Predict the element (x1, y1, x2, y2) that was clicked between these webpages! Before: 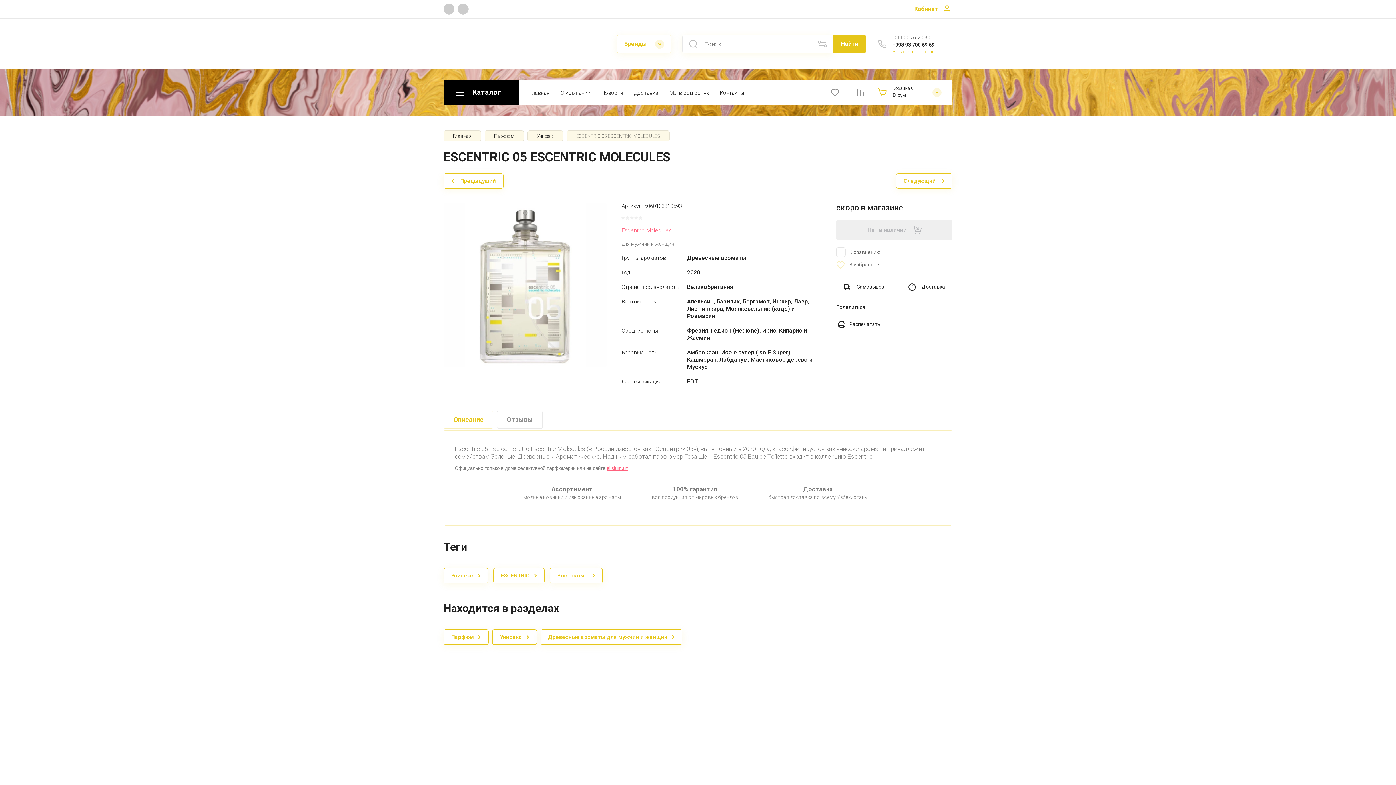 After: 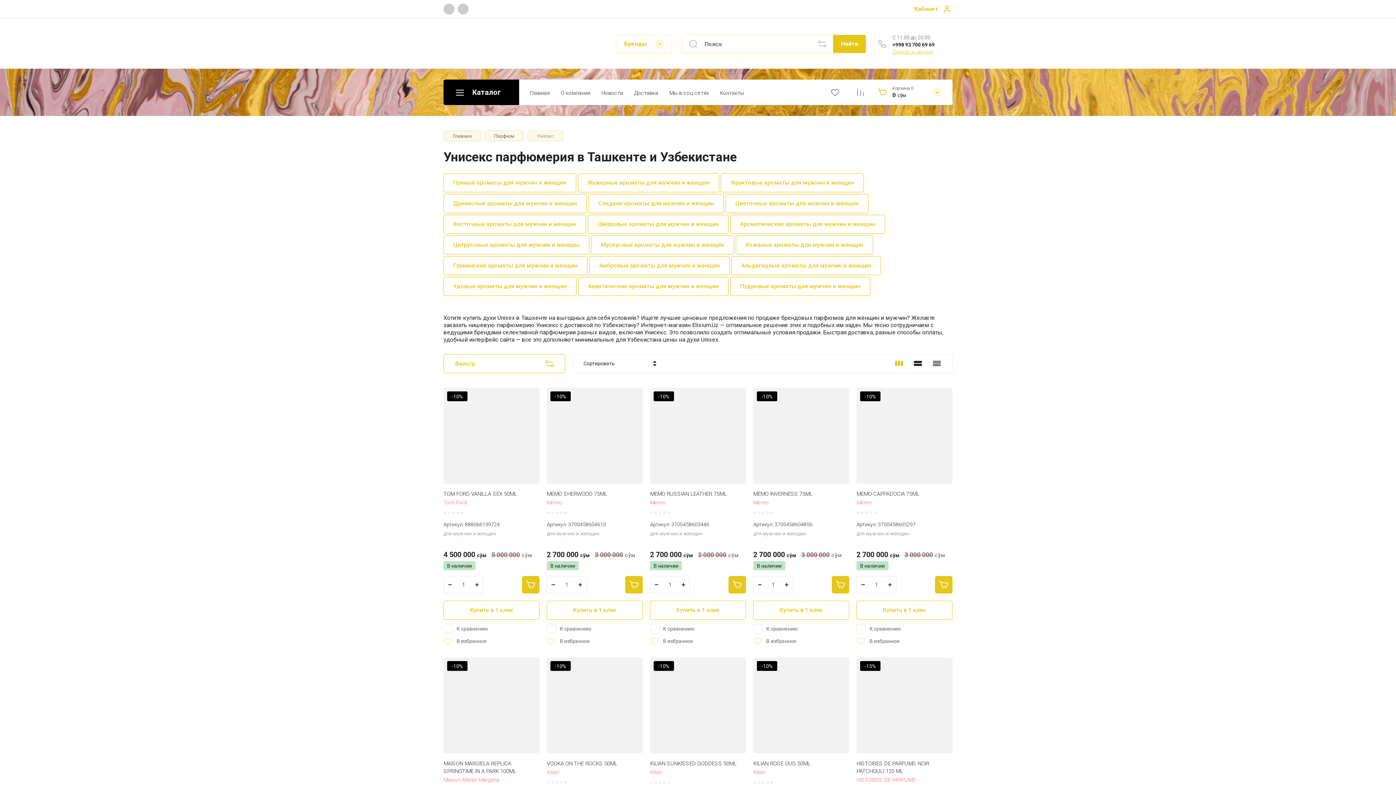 Action: bbox: (492, 629, 537, 645) label: Унисекс